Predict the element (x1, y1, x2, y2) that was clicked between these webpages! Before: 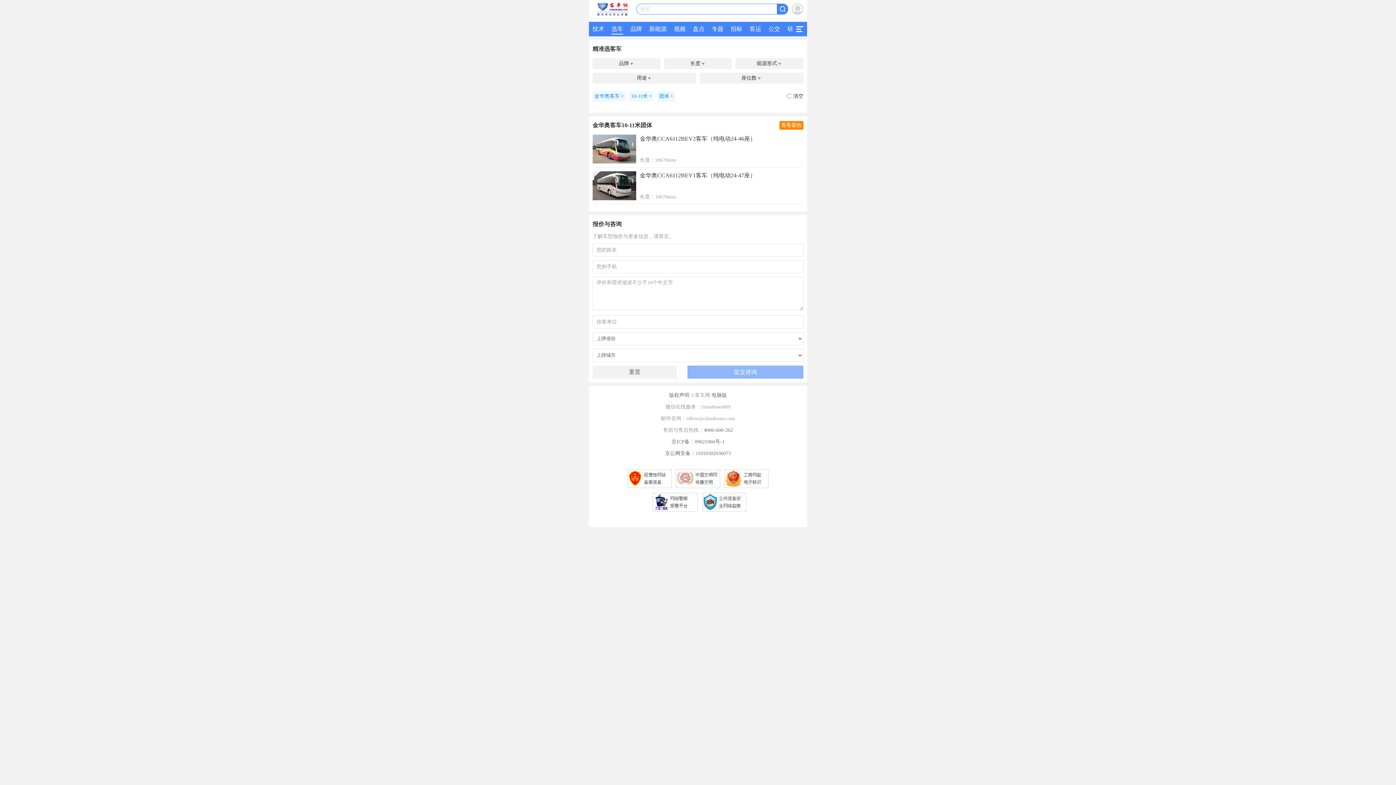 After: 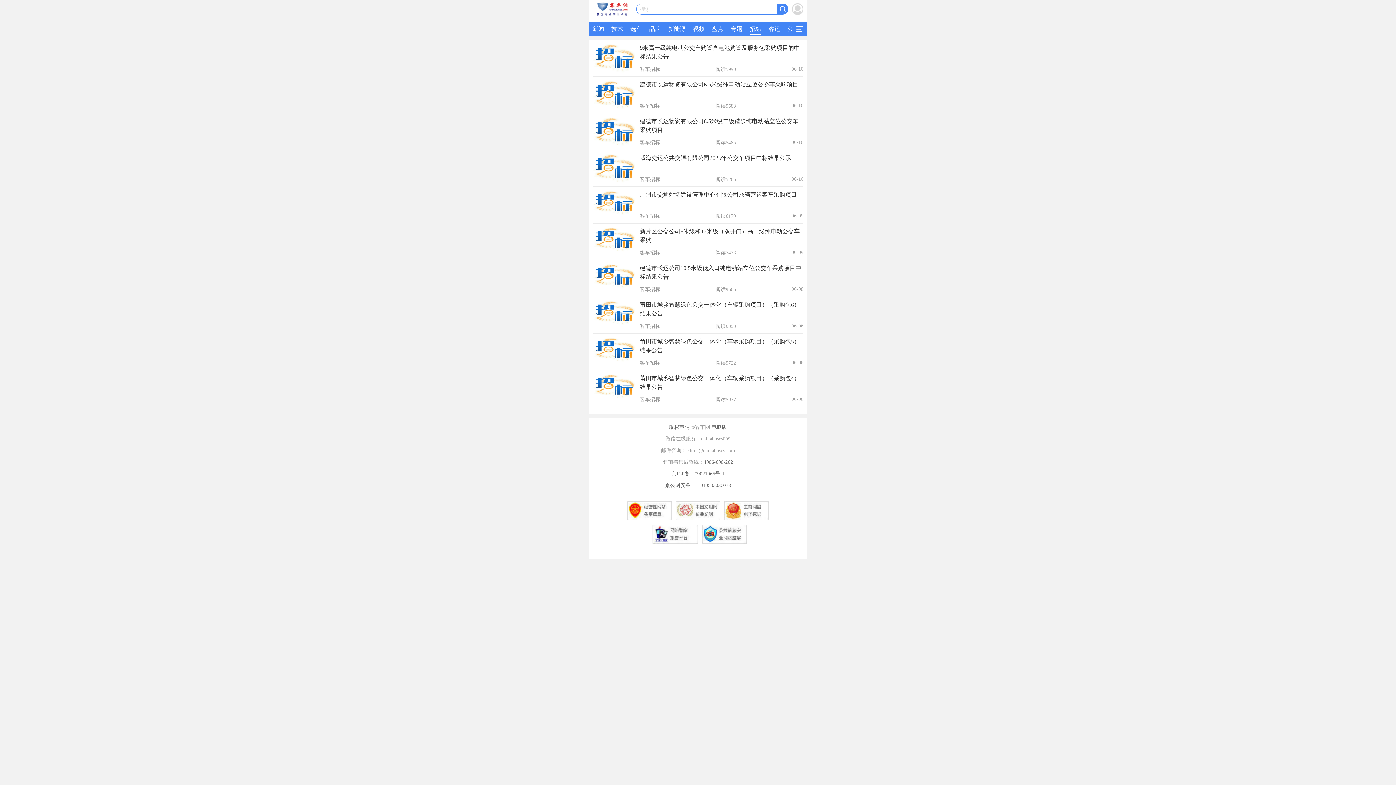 Action: label: 招标 bbox: (730, 21, 742, 36)